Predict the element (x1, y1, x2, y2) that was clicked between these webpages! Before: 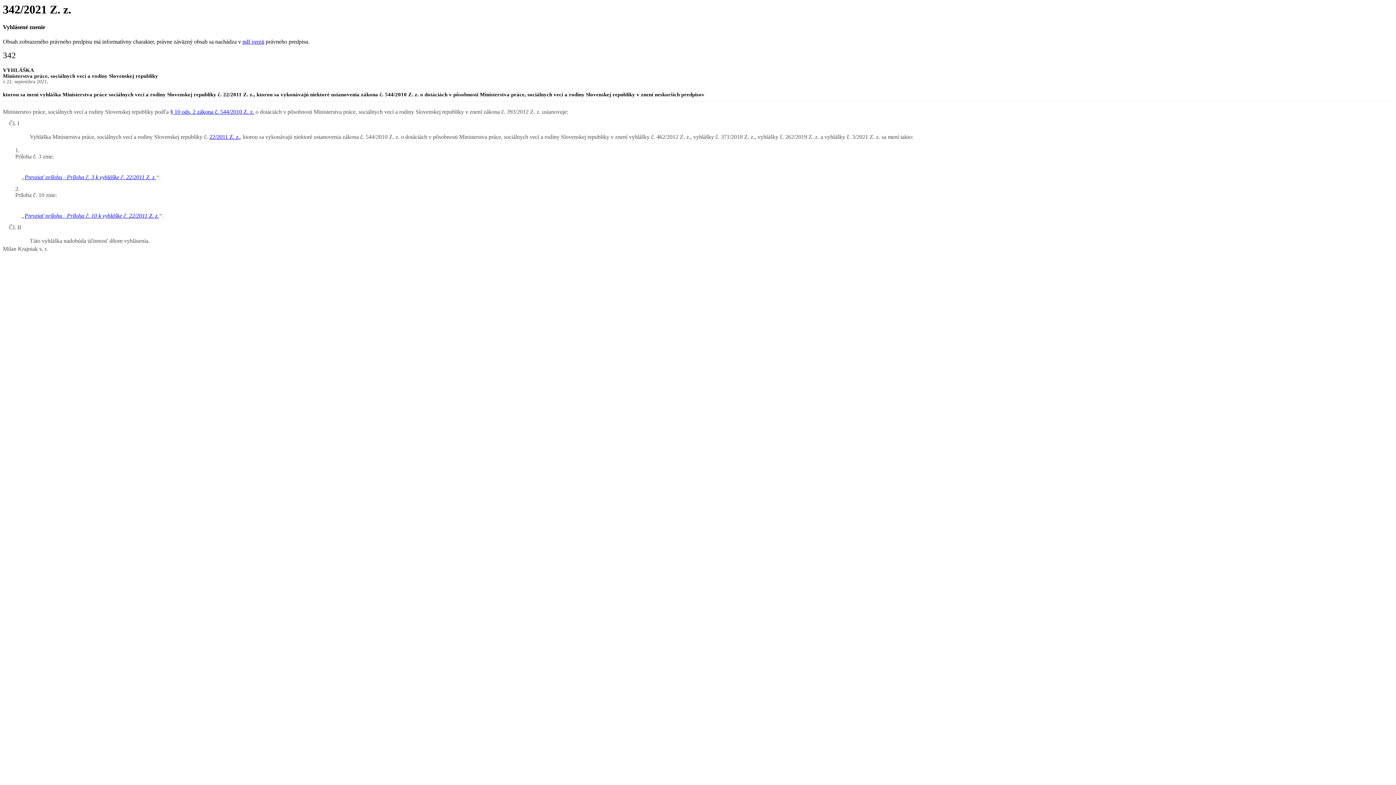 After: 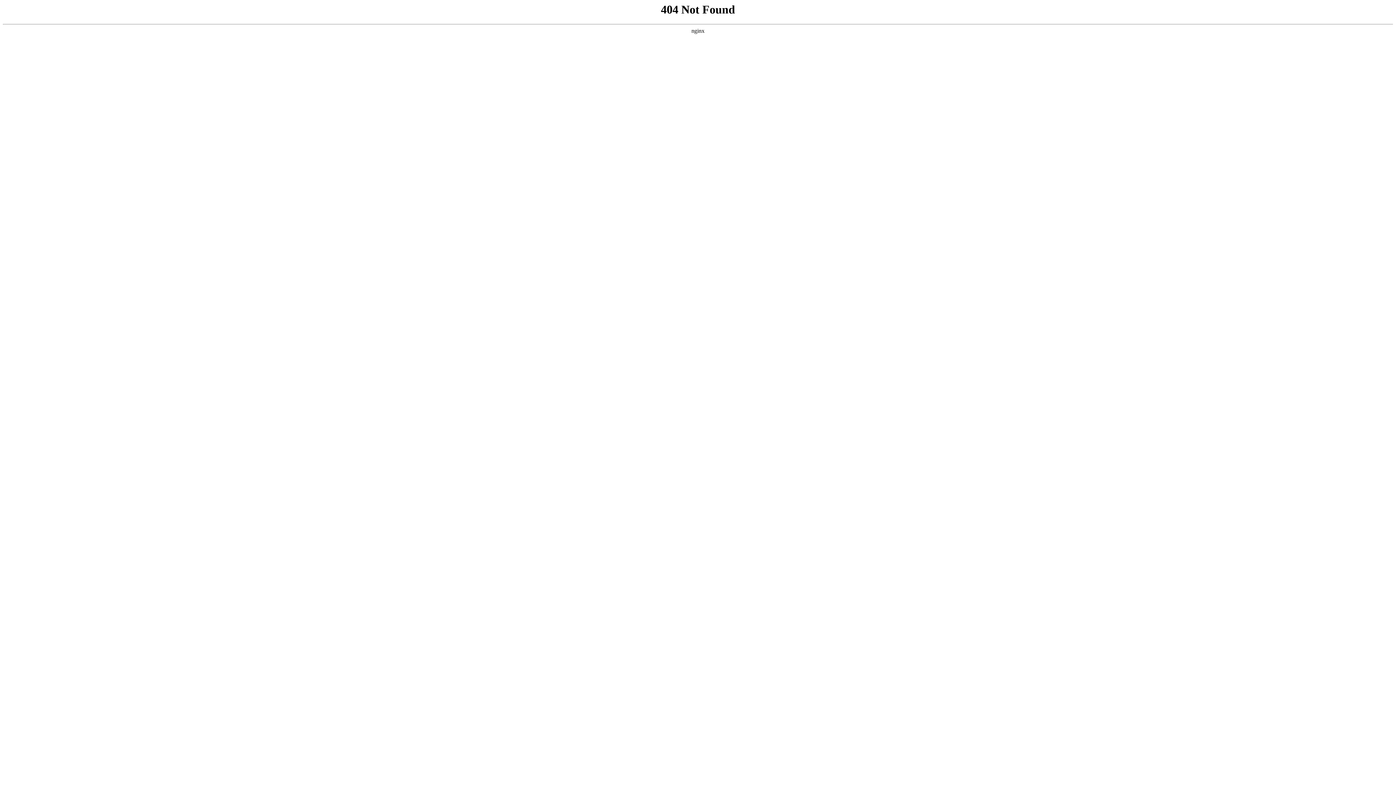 Action: label: pdf verzii bbox: (242, 38, 264, 44)